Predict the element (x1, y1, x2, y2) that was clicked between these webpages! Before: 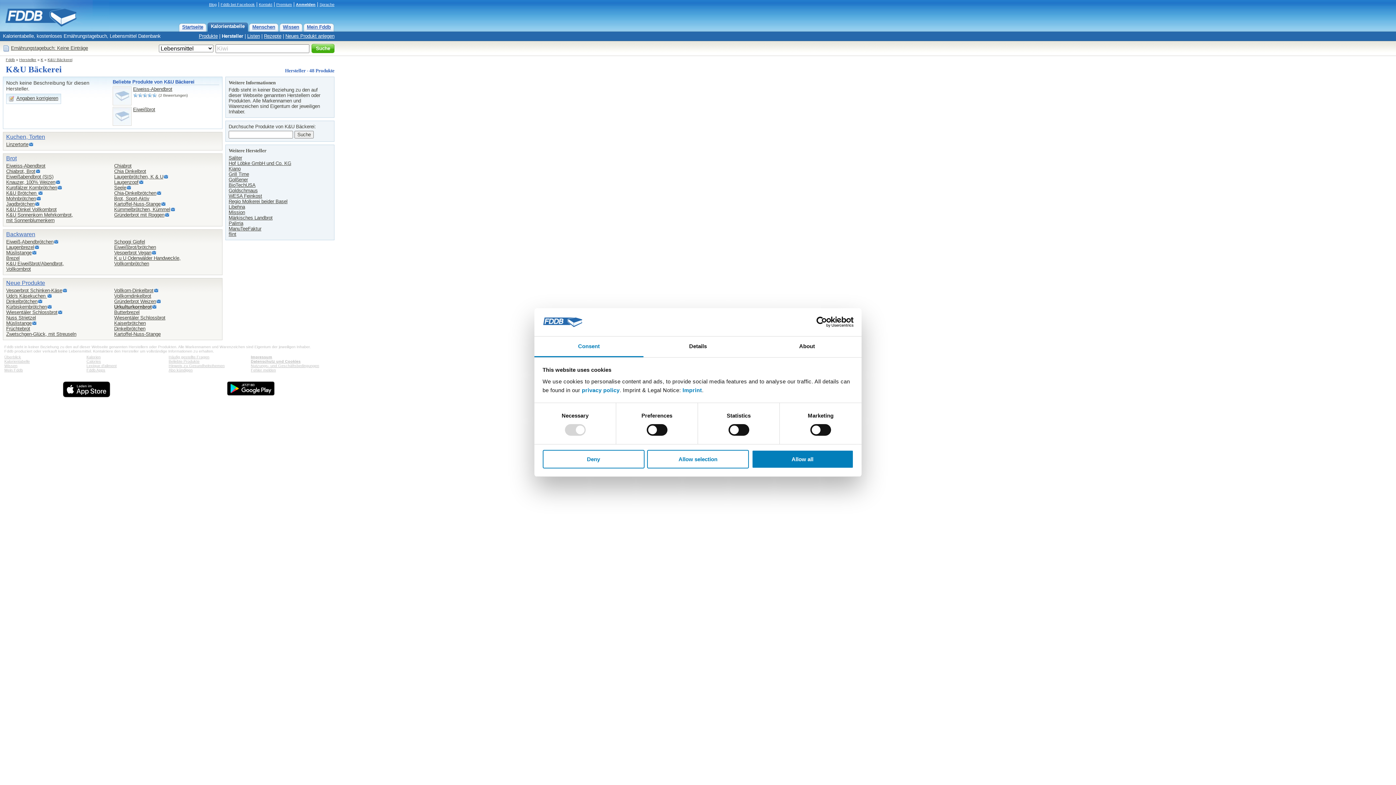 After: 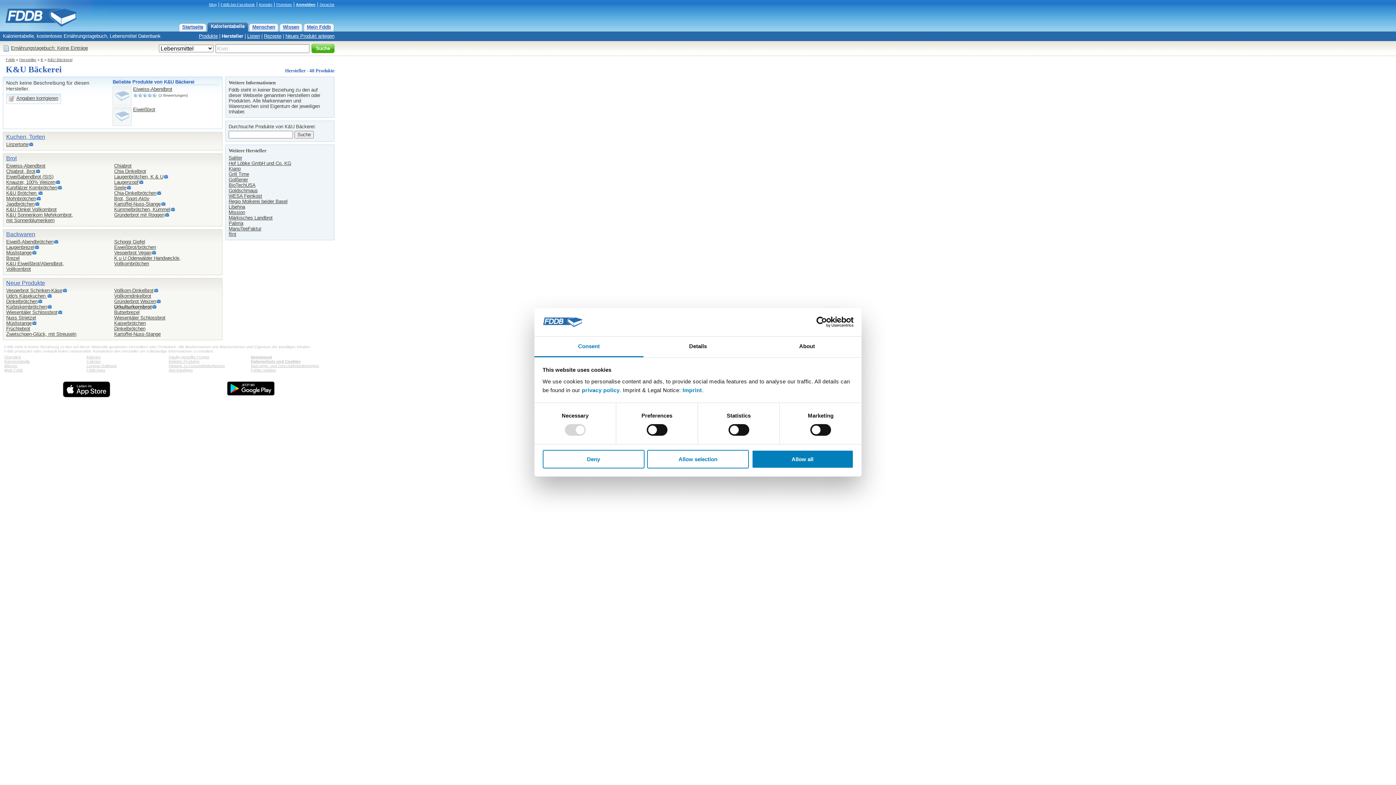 Action: label: K&U Bäckerei bbox: (47, 57, 72, 61)